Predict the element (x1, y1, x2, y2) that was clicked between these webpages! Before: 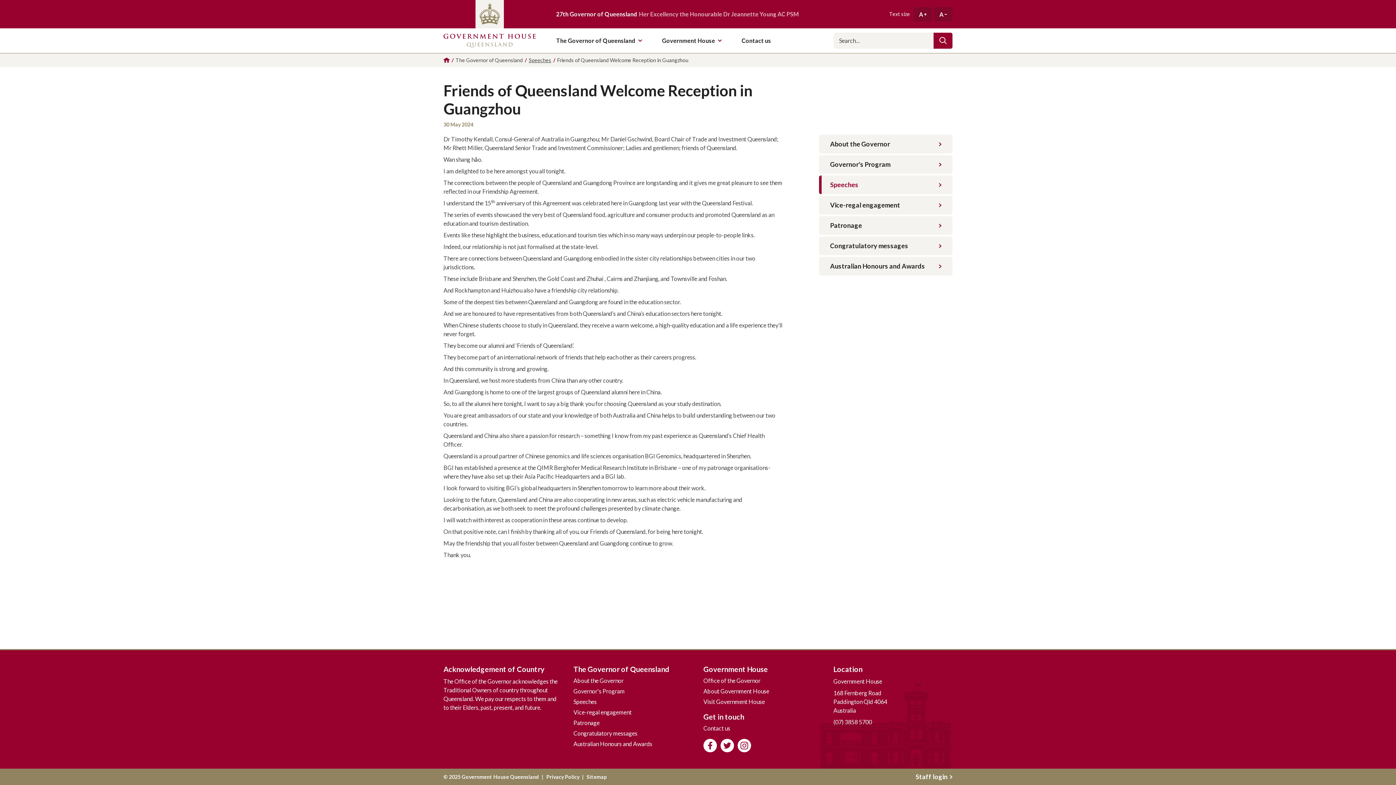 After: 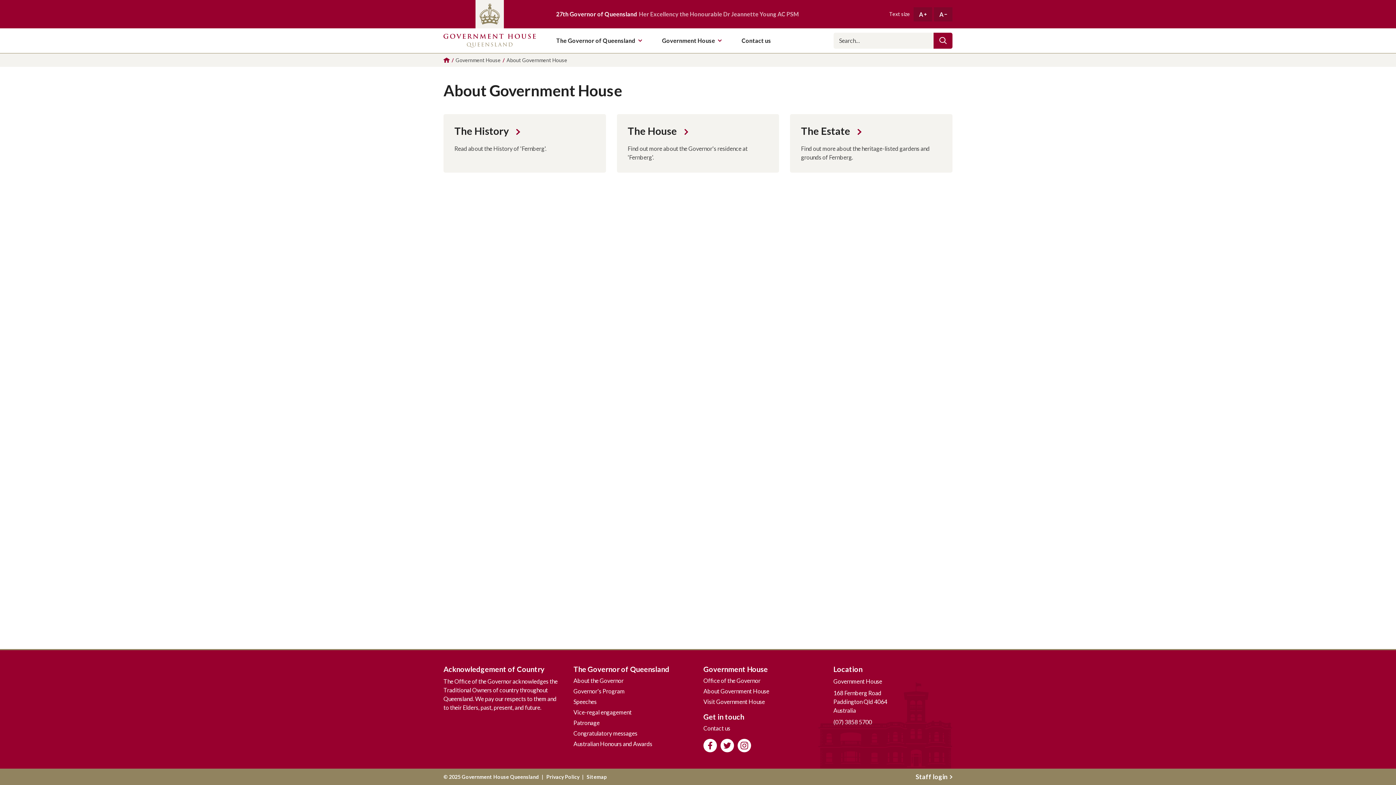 Action: bbox: (703, 686, 769, 696) label: About Government House